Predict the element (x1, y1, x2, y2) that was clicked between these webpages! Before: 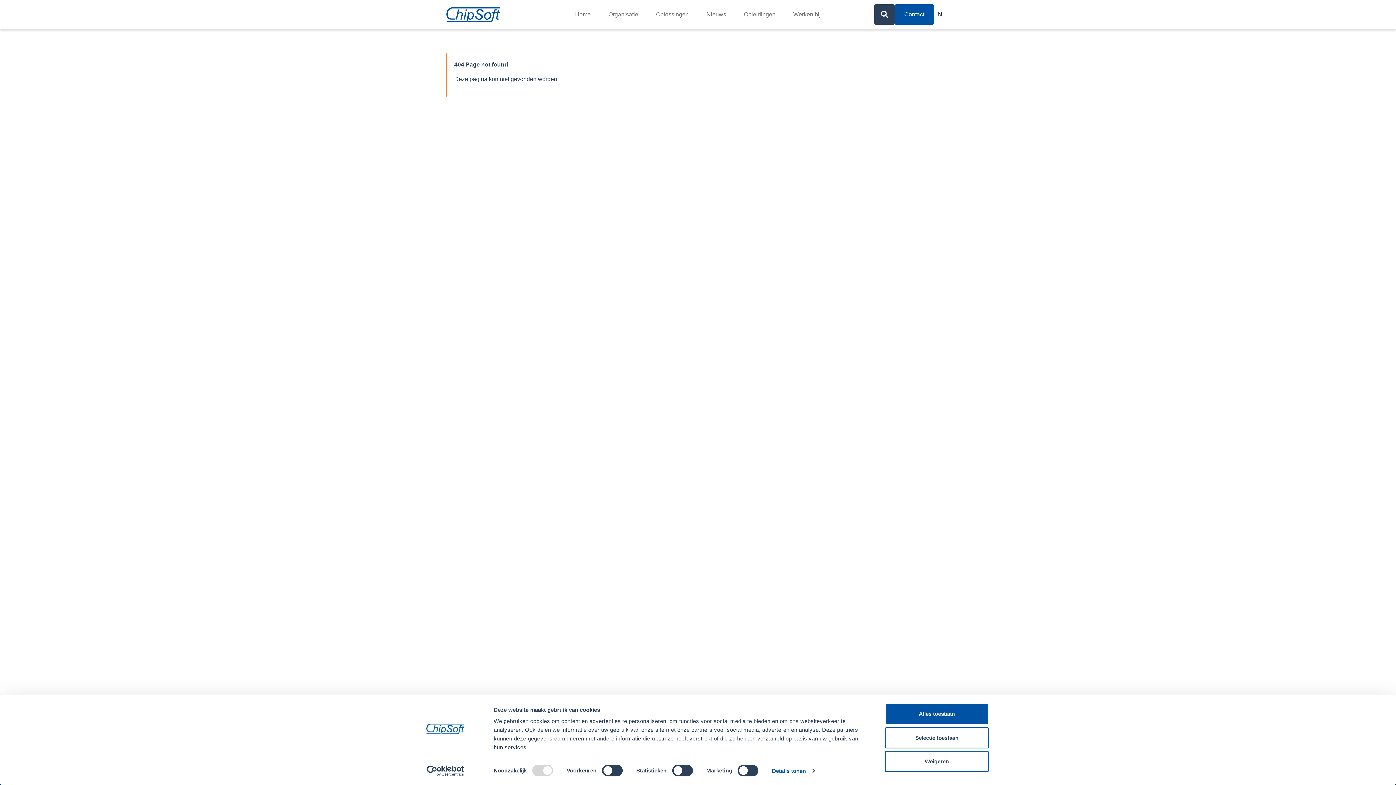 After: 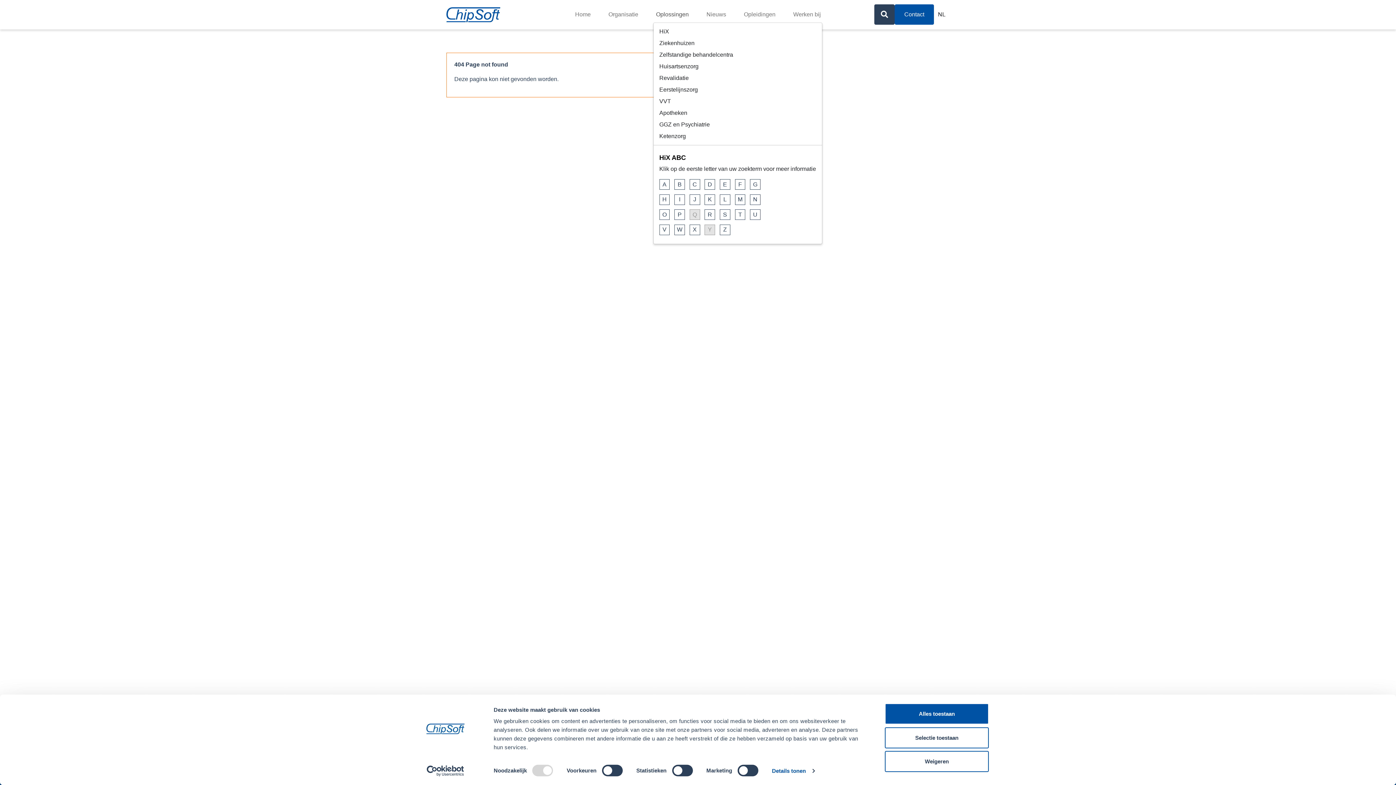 Action: bbox: (653, 7, 691, 21) label: Oplossingen